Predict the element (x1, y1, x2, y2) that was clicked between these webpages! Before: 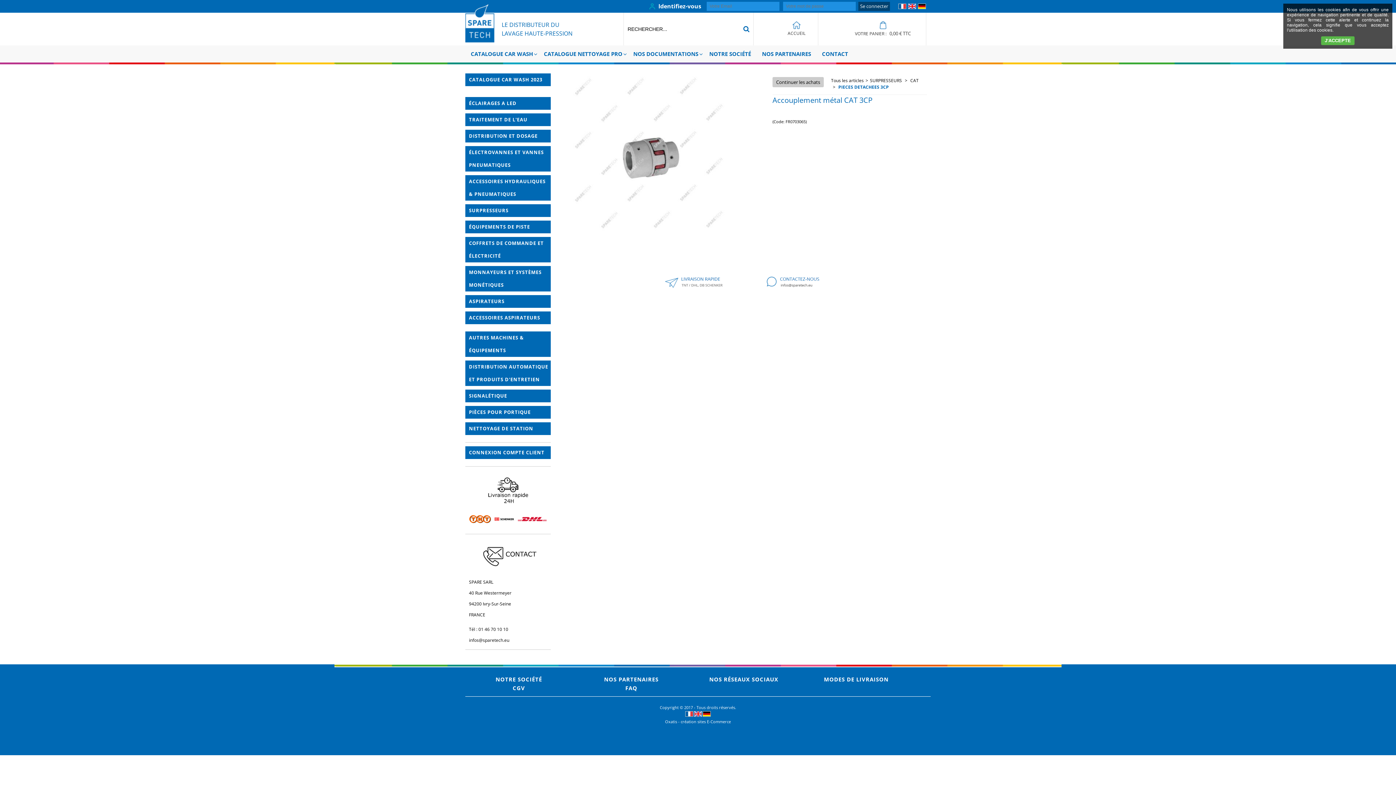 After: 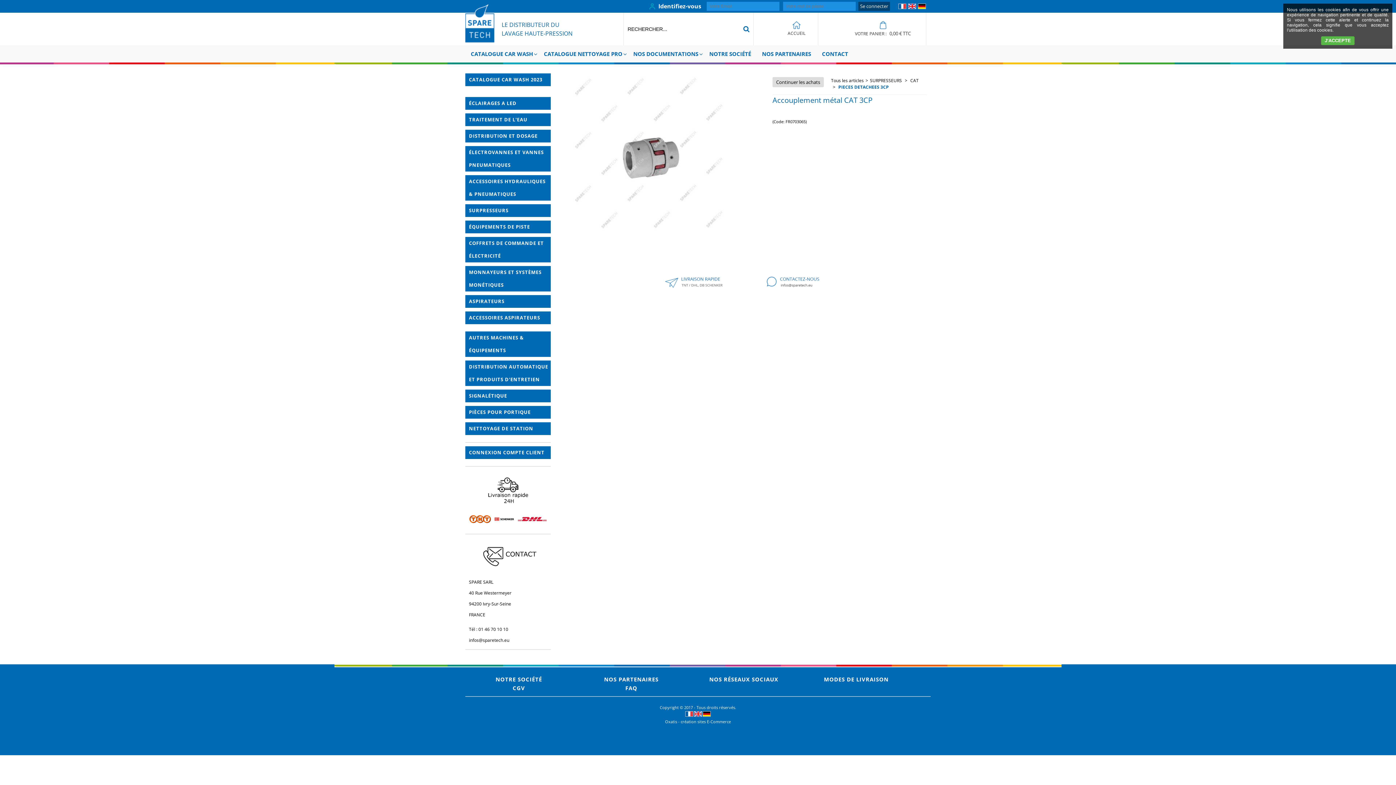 Action: bbox: (772, 77, 824, 87) label: Continuer les achats